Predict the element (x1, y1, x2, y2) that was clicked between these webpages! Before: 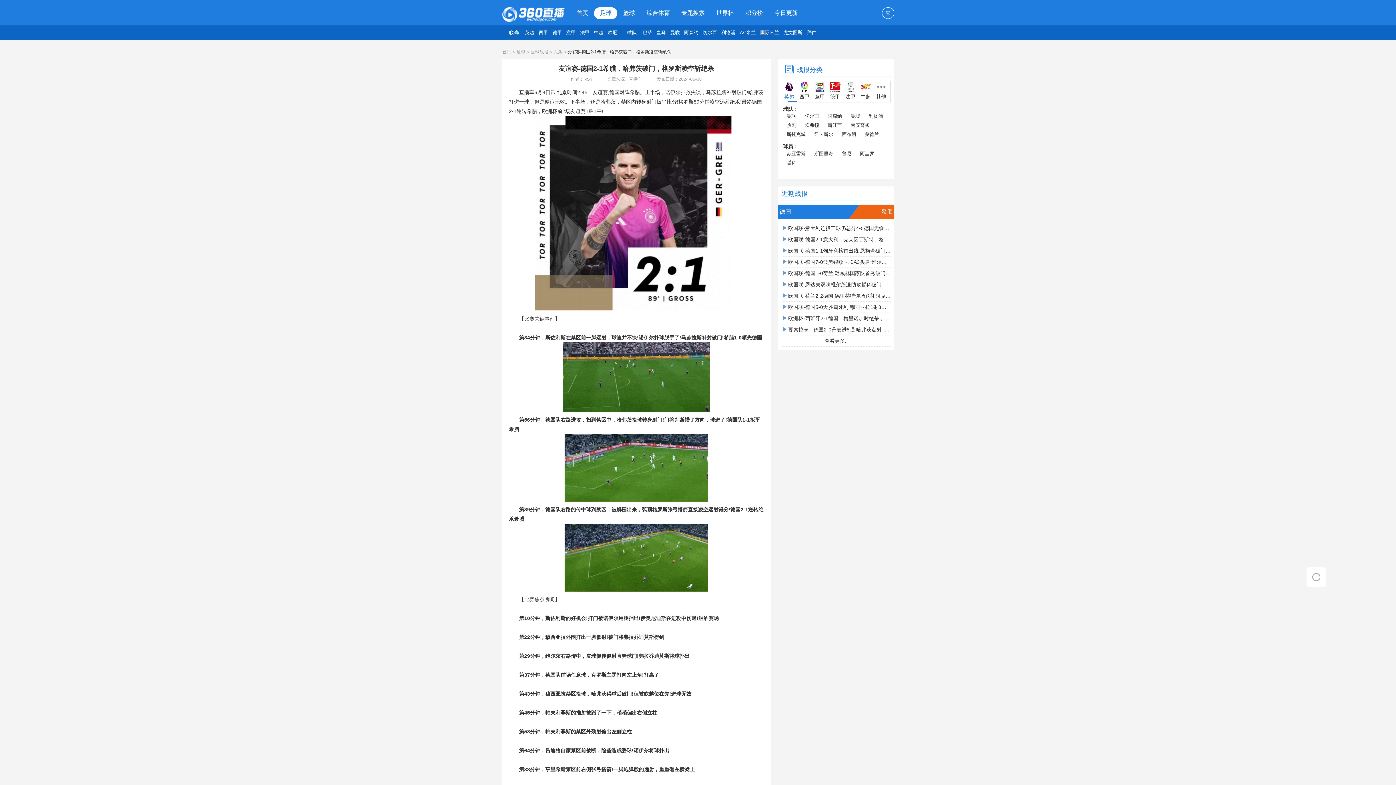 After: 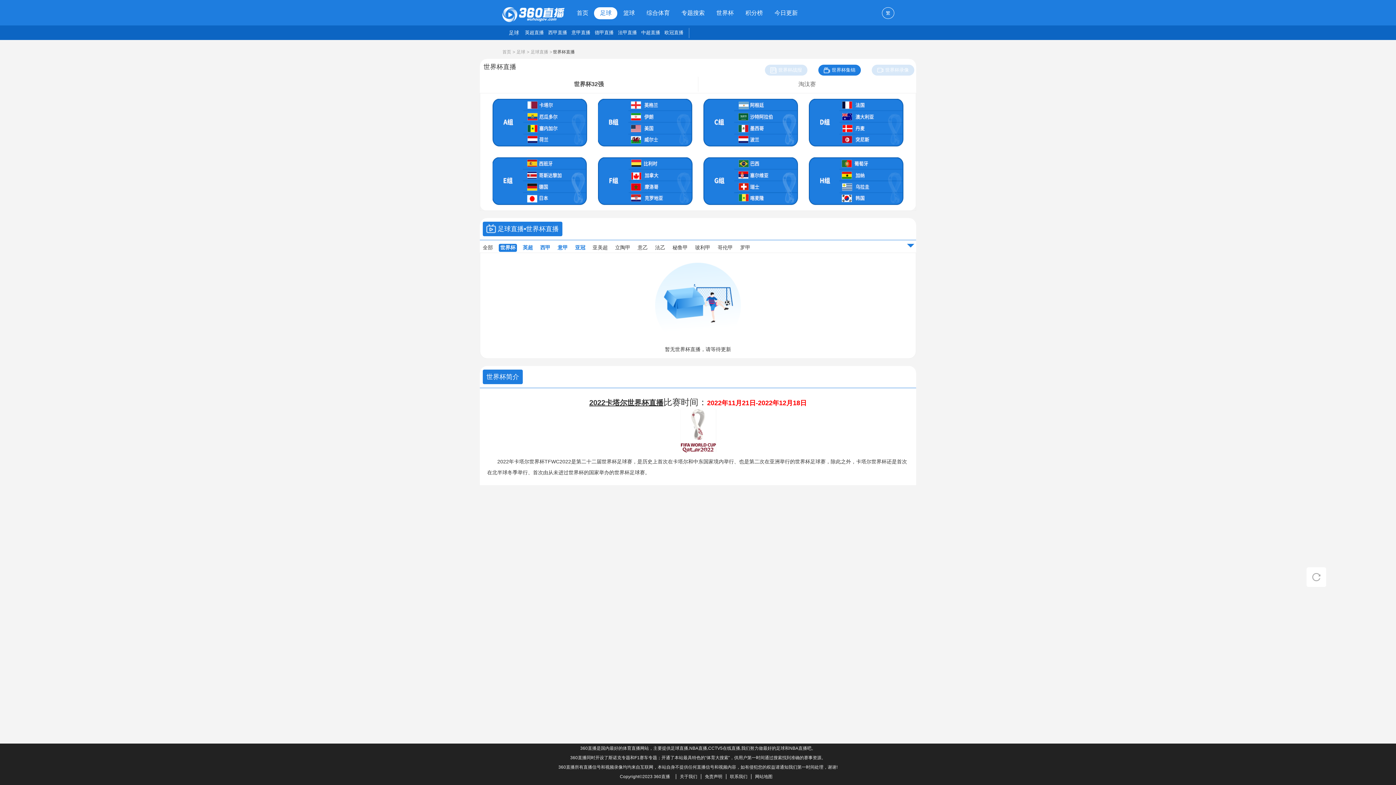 Action: bbox: (716, 9, 733, 17) label: 世界杯